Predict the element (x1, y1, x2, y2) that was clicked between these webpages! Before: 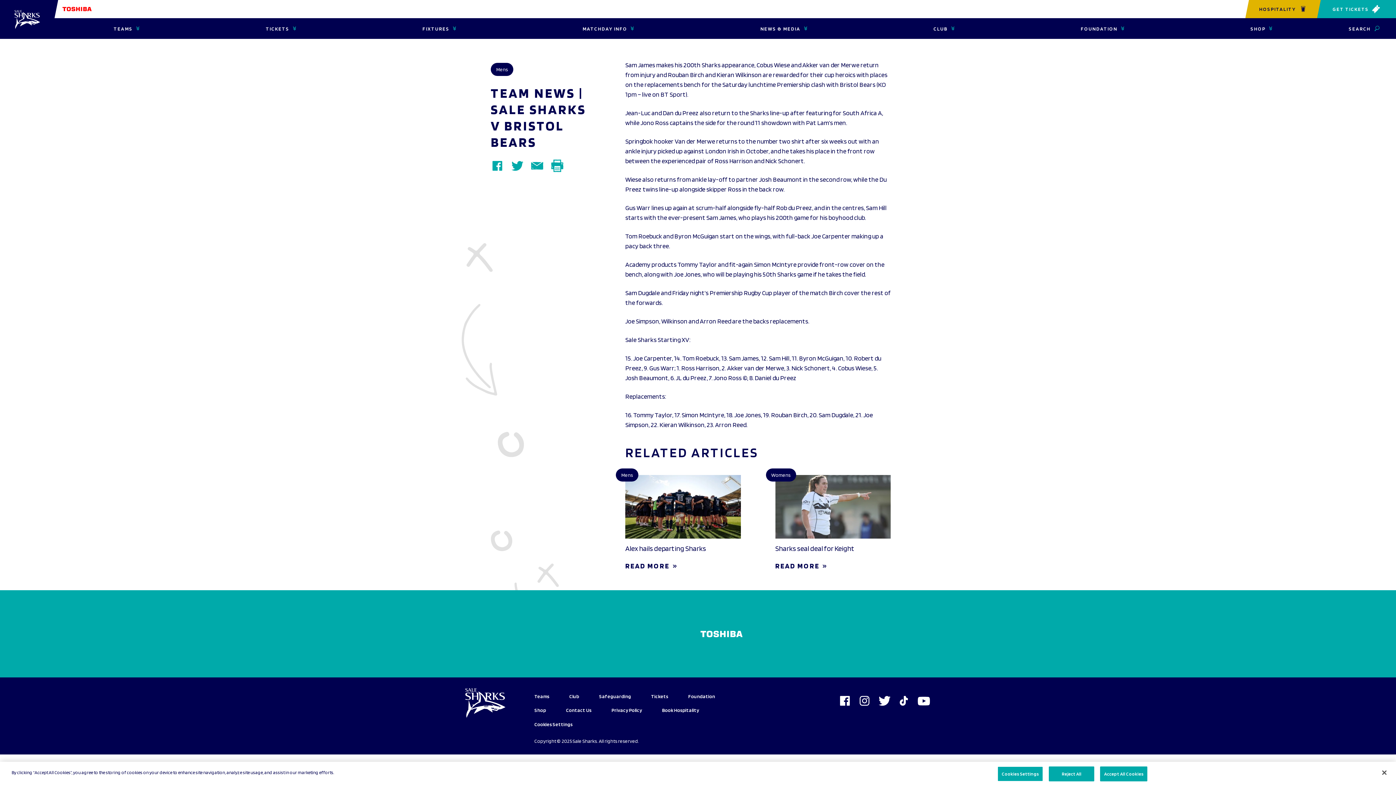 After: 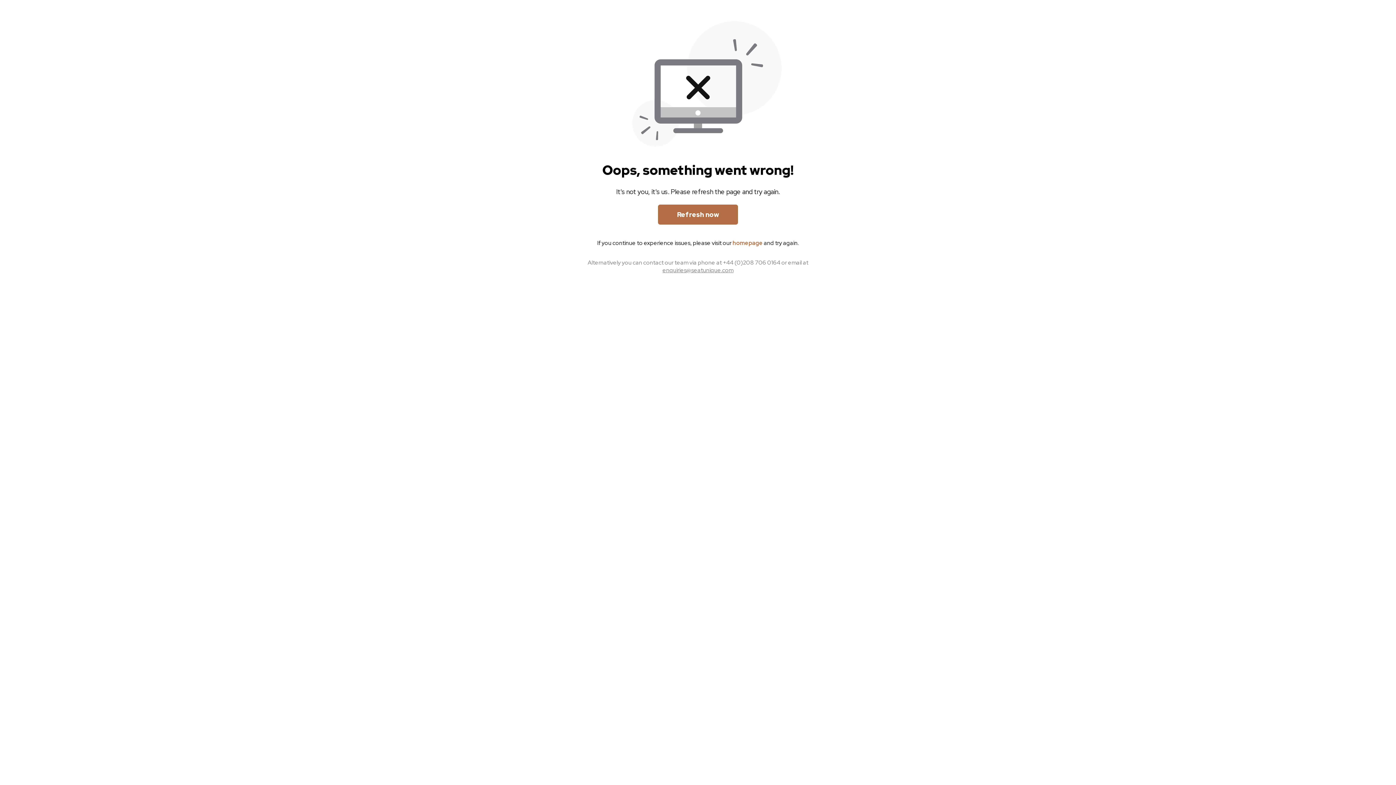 Action: bbox: (1245, 0, 1321, 18) label: HOSPITALITY